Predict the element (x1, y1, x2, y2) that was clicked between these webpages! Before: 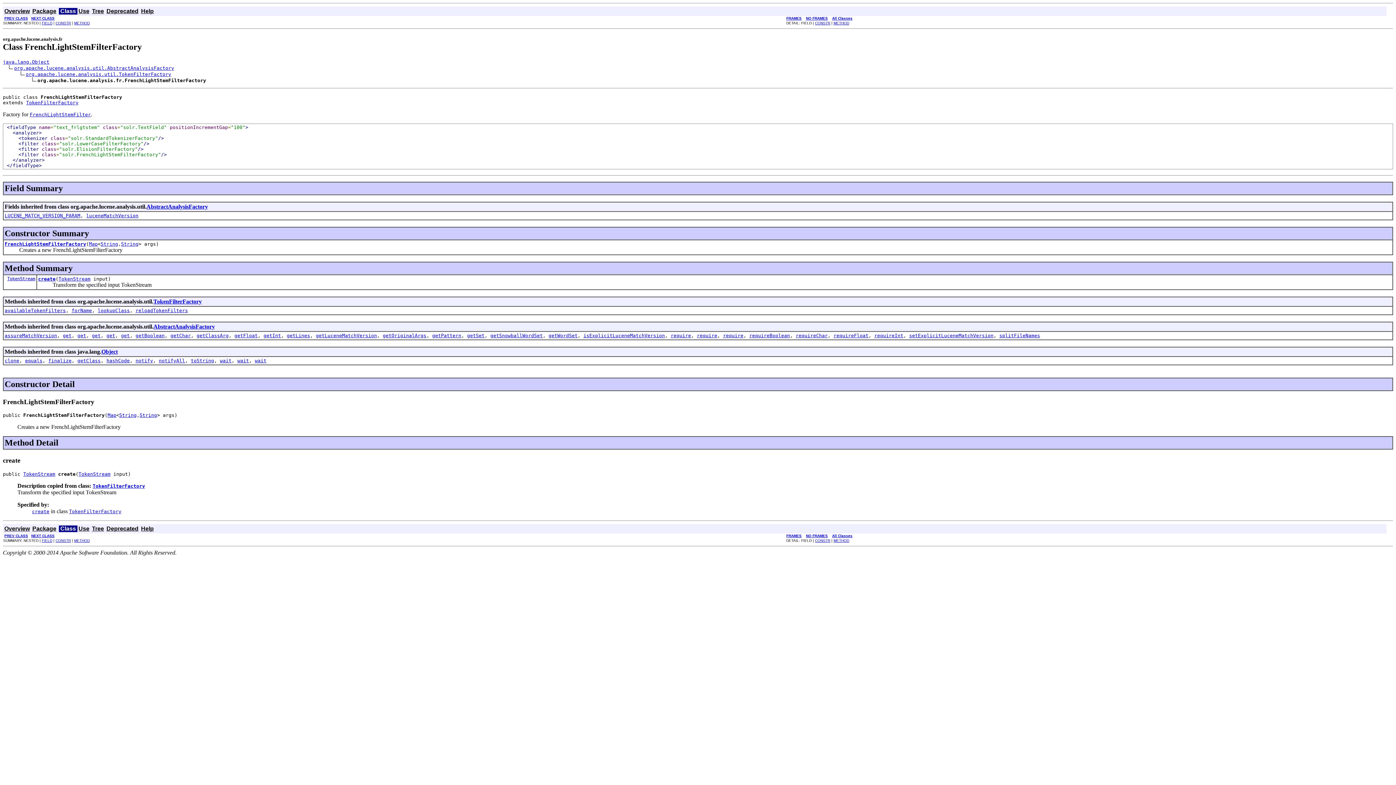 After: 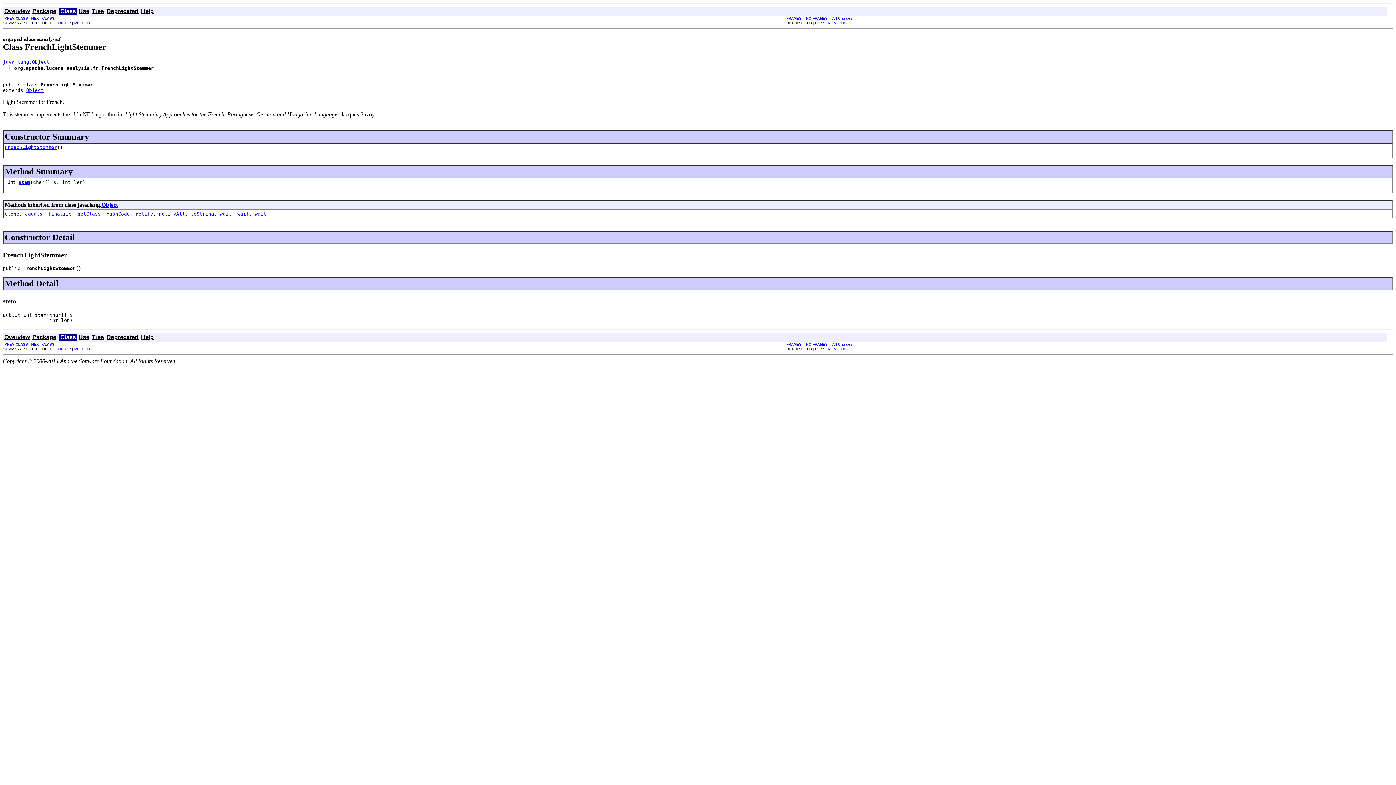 Action: bbox: (31, 16, 54, 20) label: NEXT CLASS